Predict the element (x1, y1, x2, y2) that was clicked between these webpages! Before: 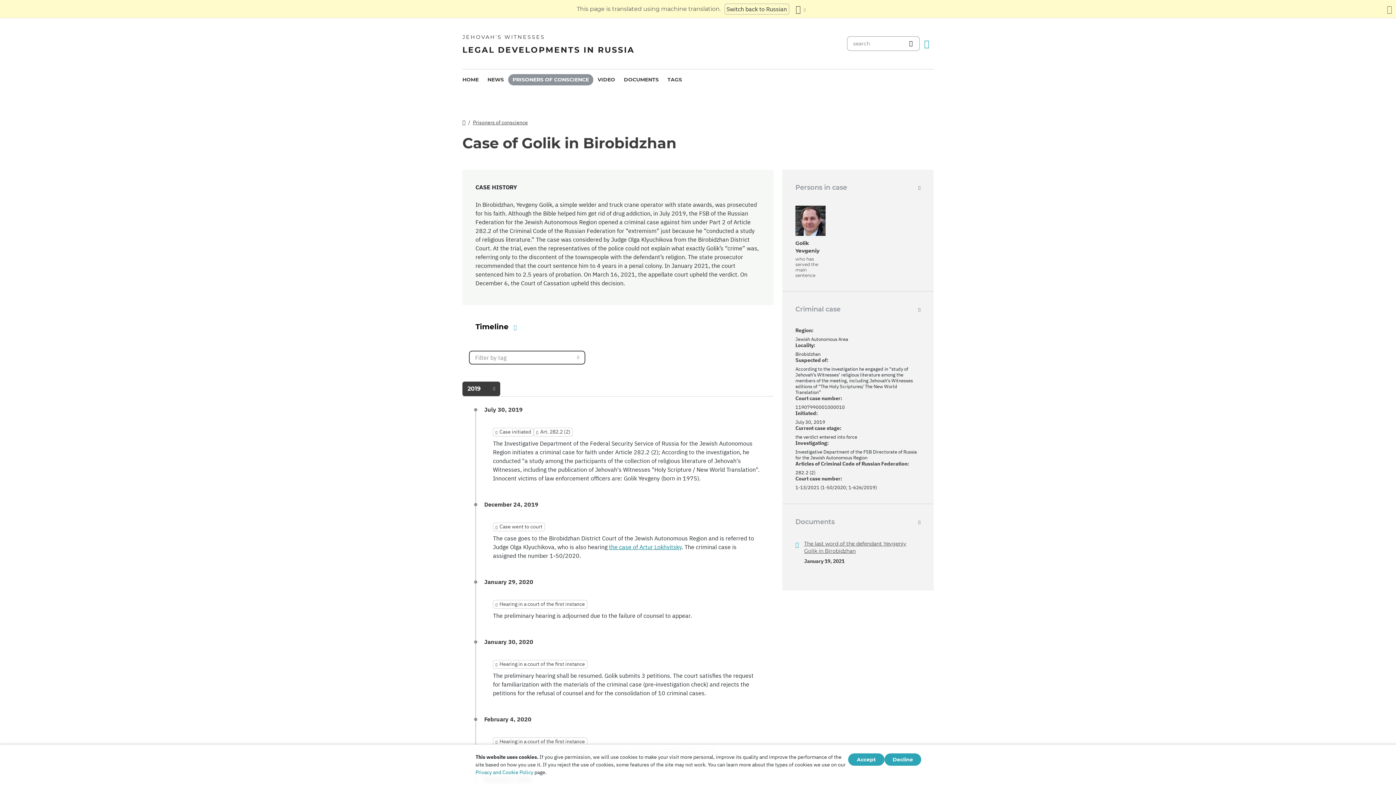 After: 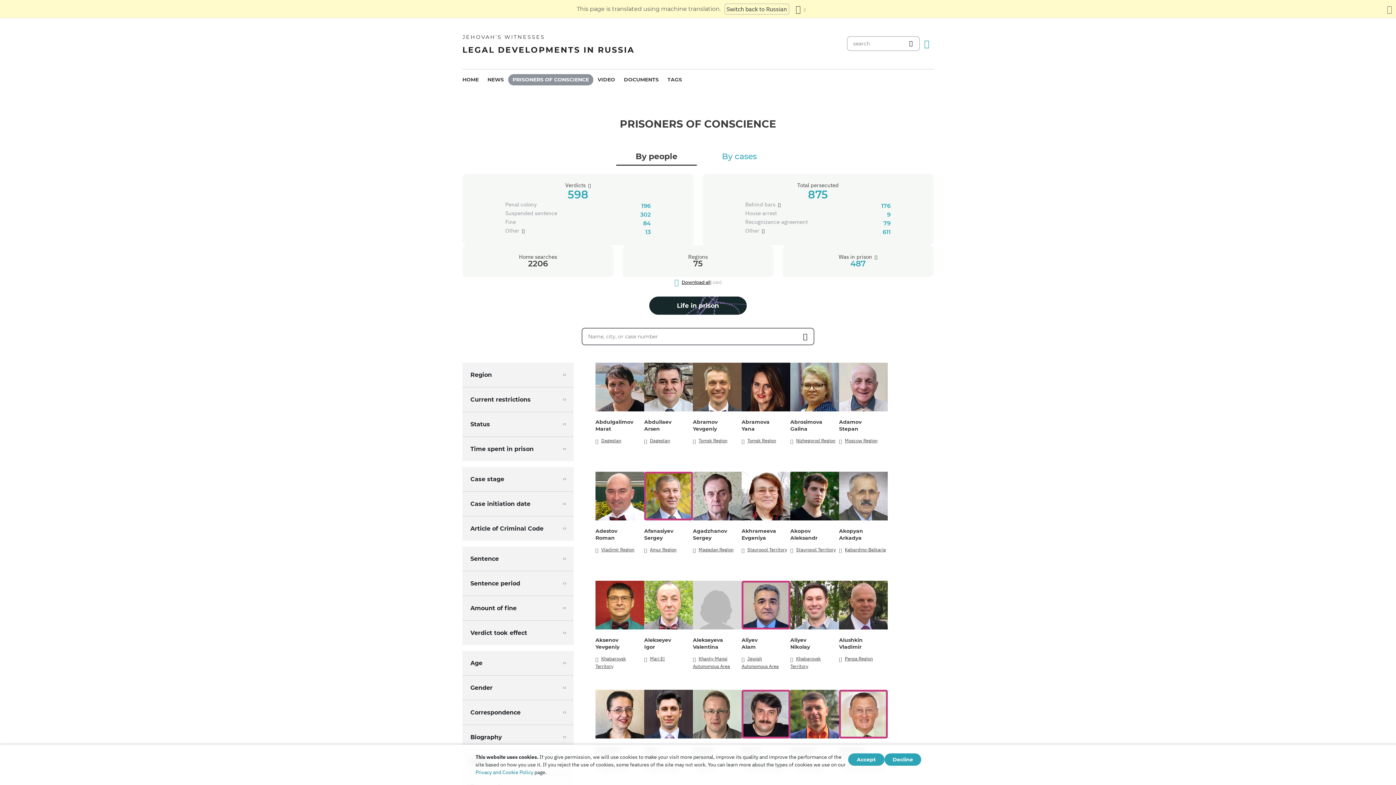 Action: label: PRISONERS OF CONSCIENCE bbox: (508, 74, 593, 85)